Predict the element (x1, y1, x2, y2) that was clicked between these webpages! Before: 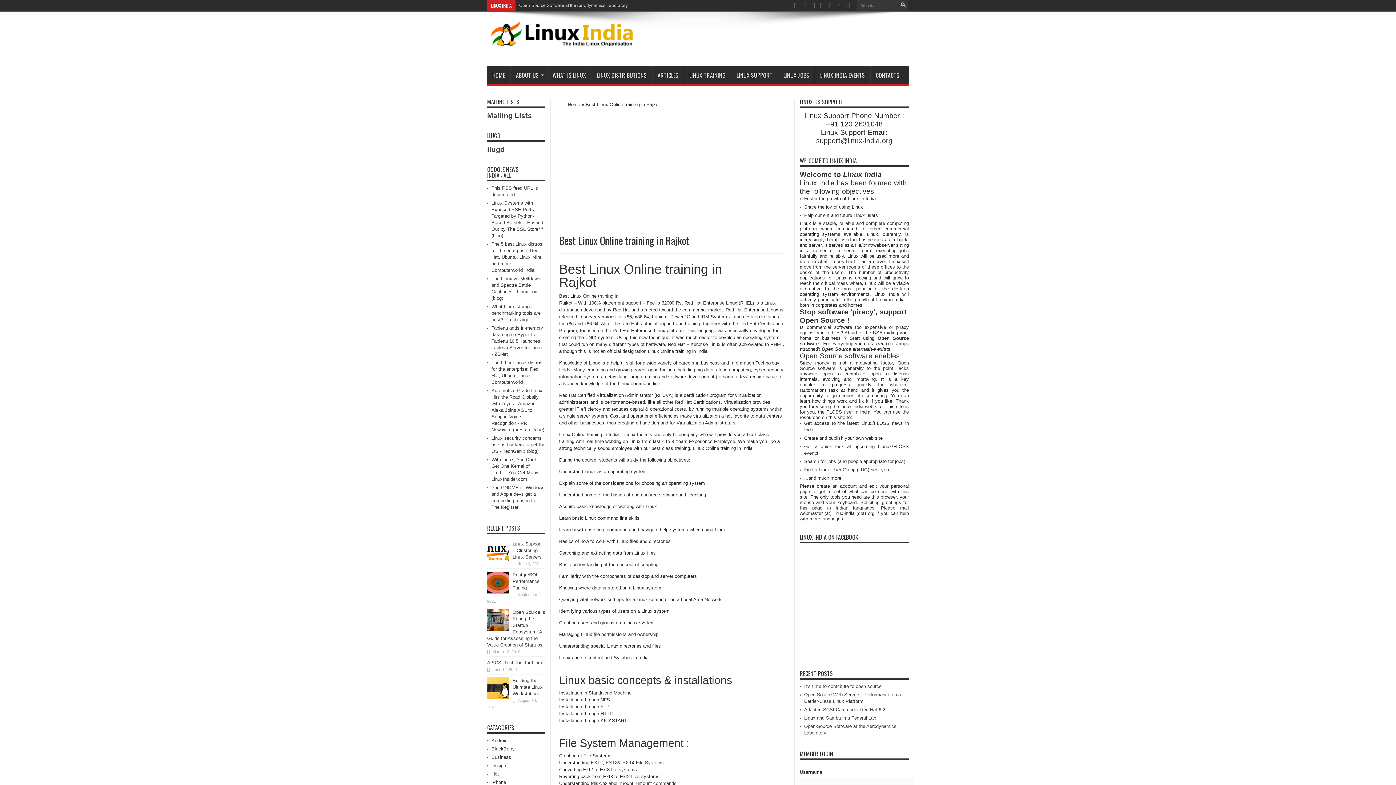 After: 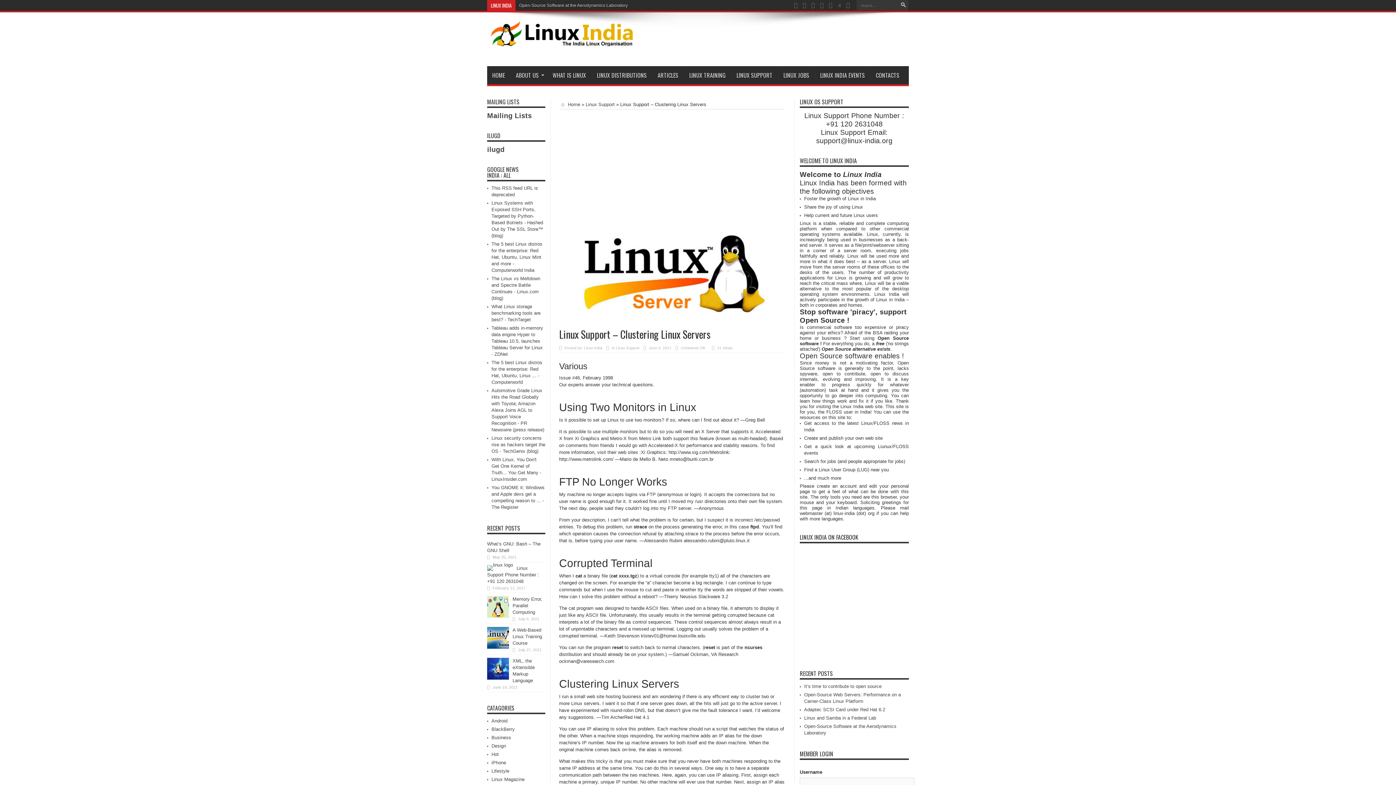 Action: label: Linux Support – Clustering Linux Servers bbox: (512, 541, 541, 560)